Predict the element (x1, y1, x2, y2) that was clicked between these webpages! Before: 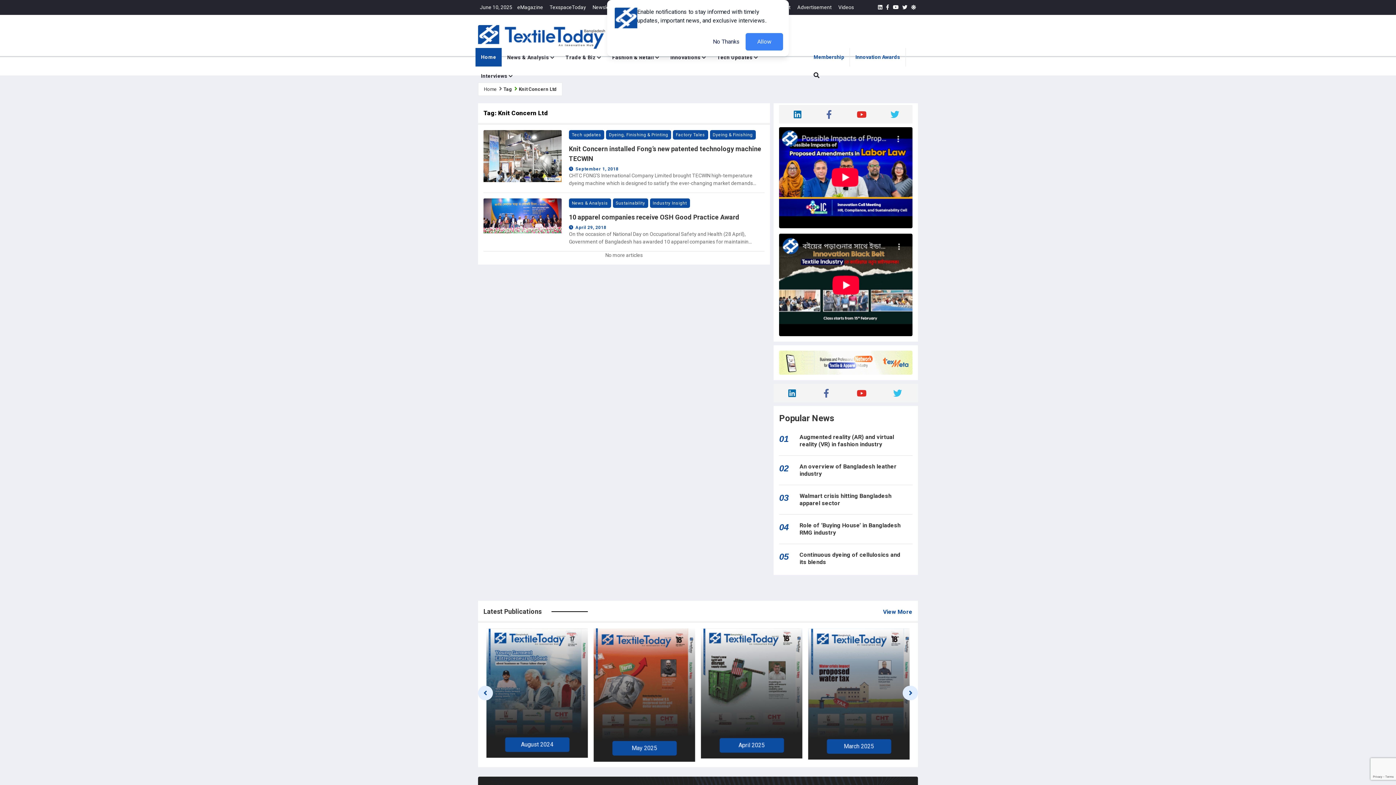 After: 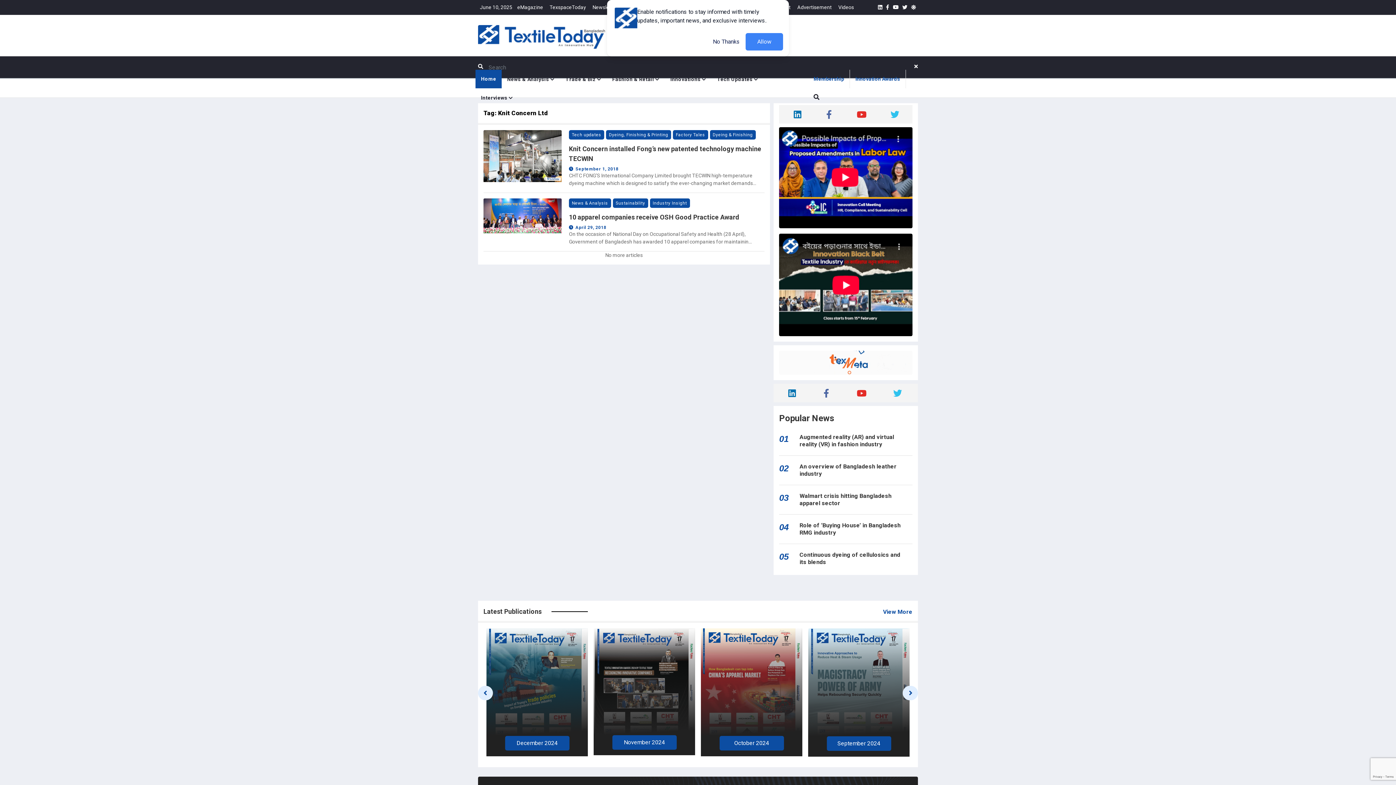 Action: bbox: (808, 66, 825, 85)